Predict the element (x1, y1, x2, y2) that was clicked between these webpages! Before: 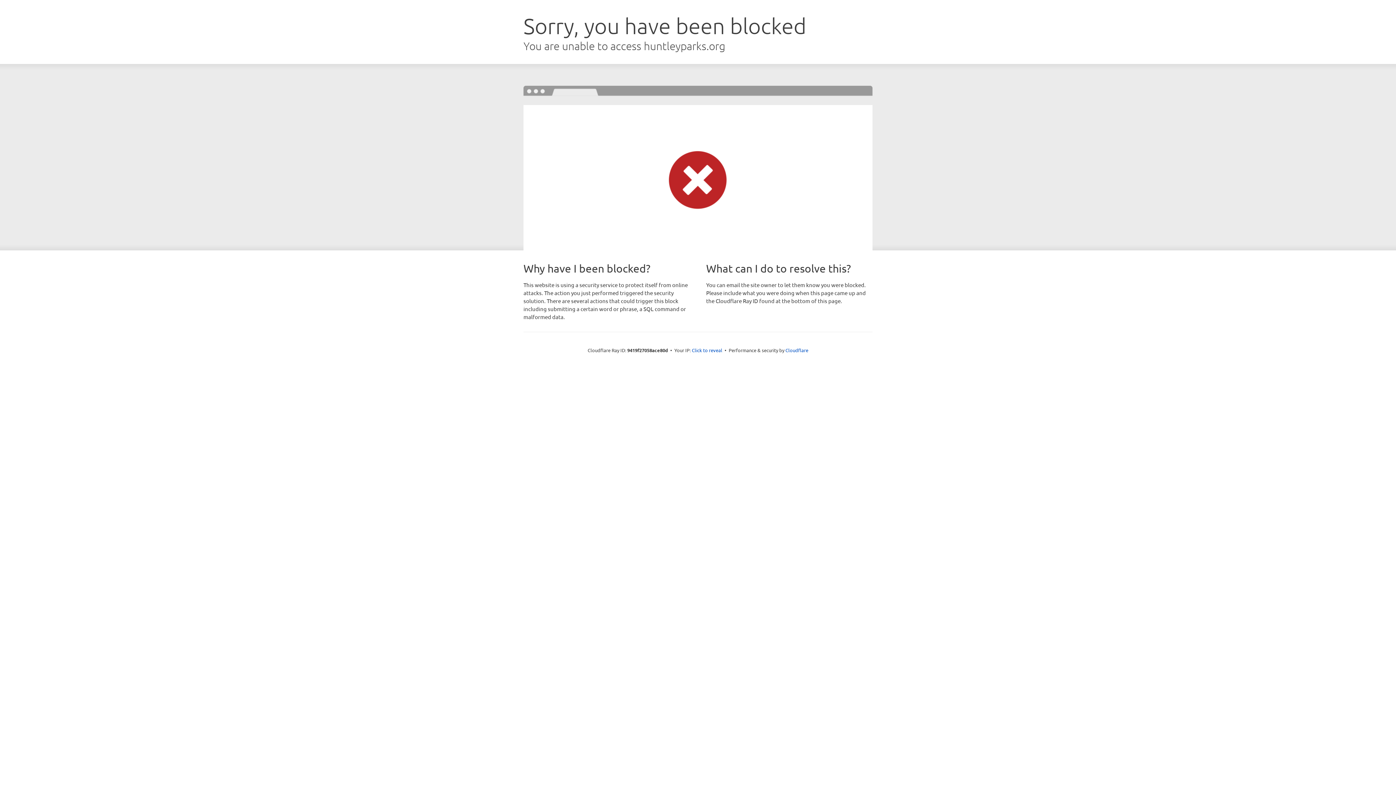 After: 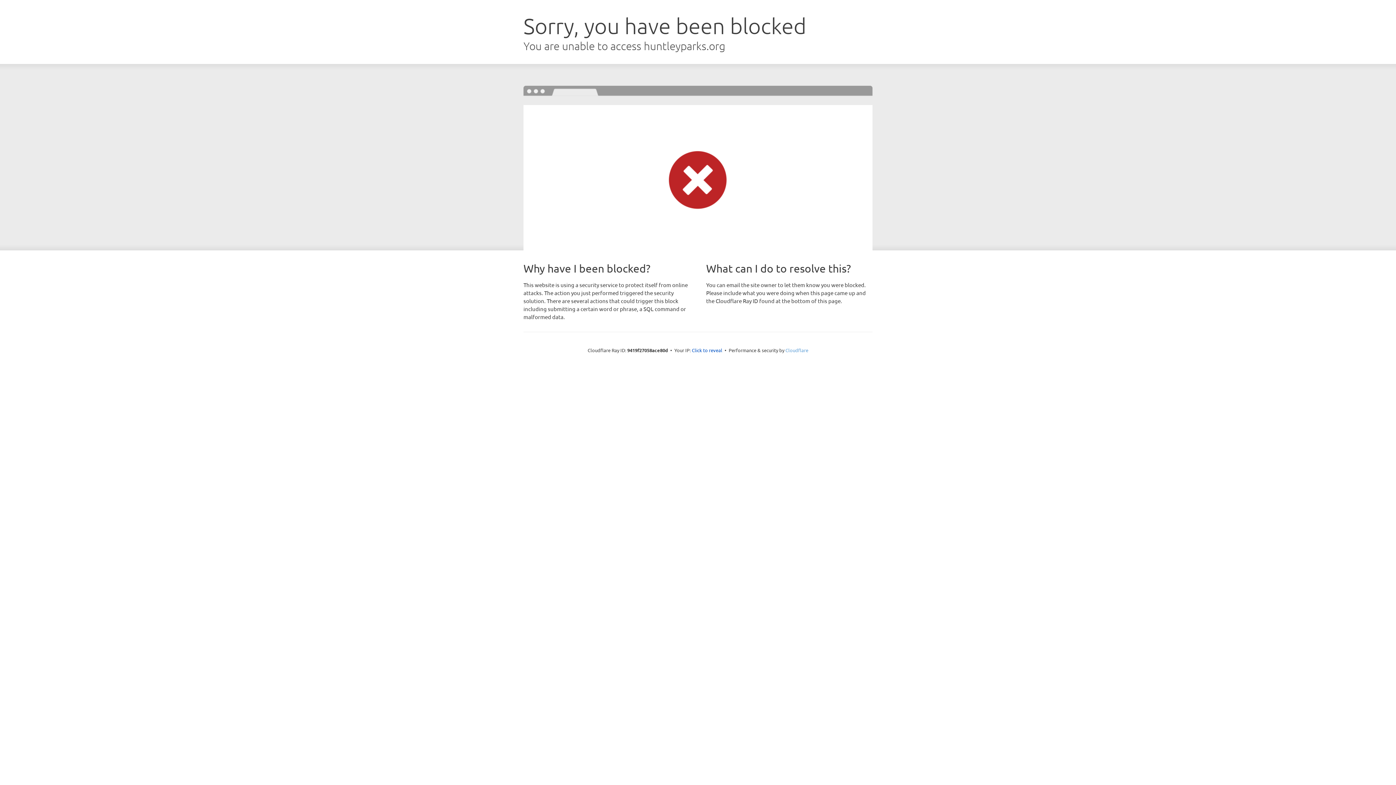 Action: label: Cloudflare bbox: (785, 347, 808, 353)